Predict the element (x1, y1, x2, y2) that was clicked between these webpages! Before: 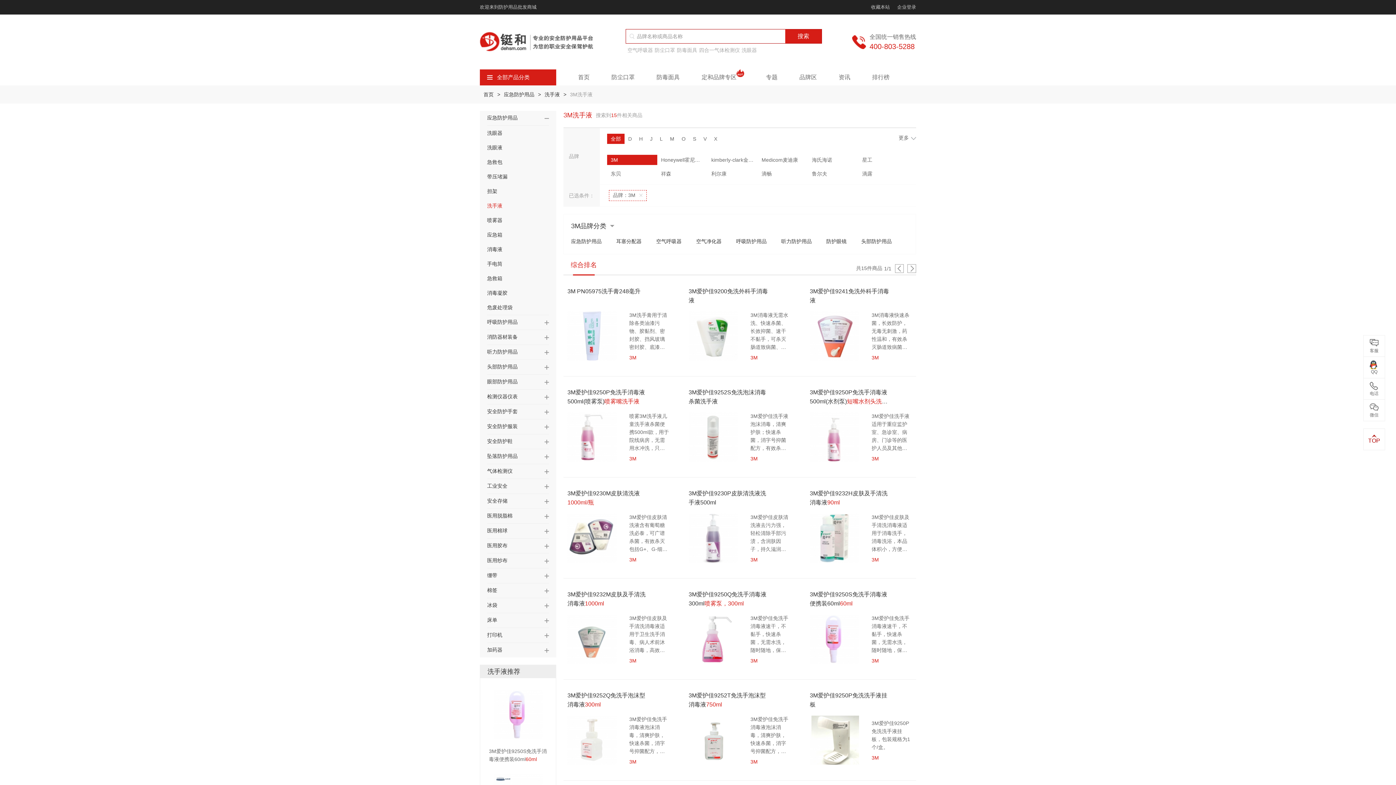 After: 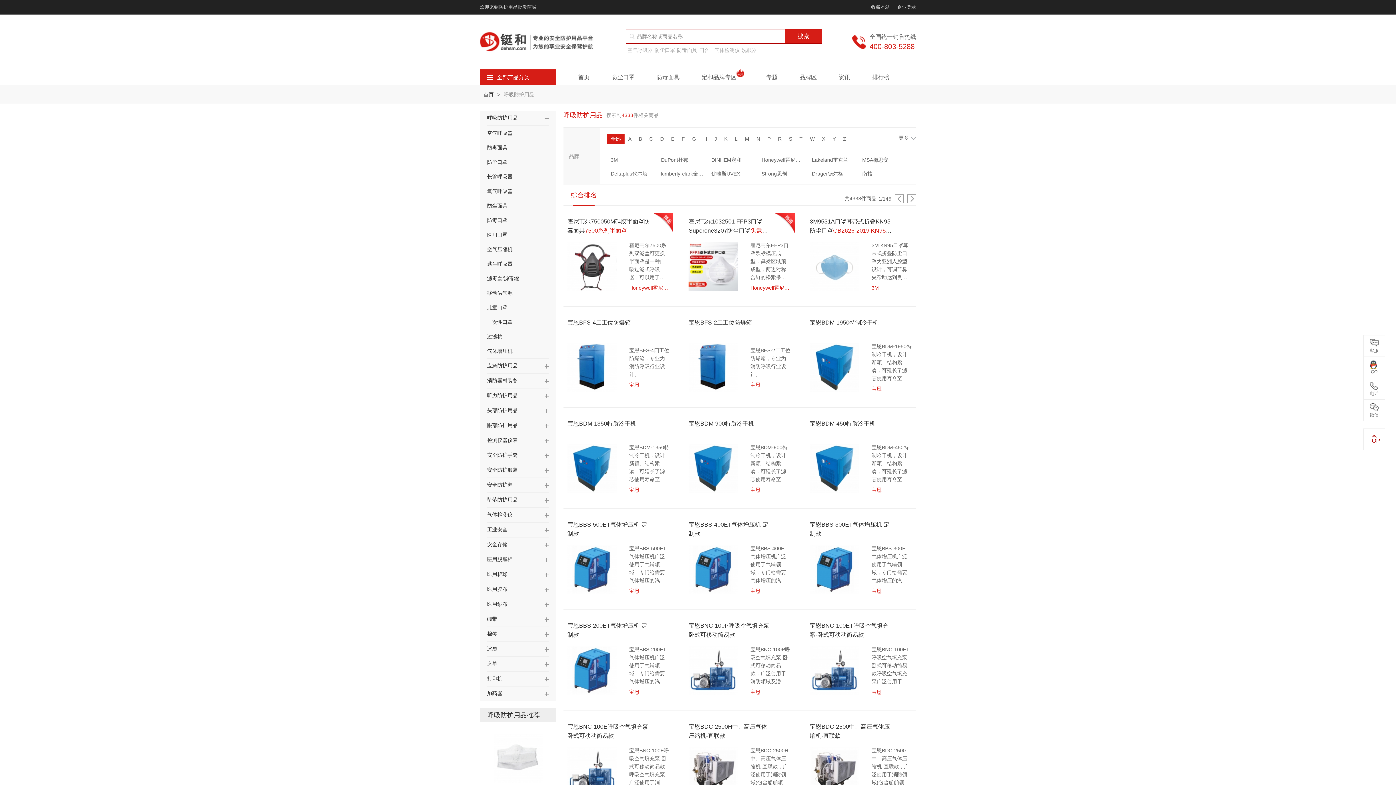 Action: label: 呼吸防护用品 bbox: (487, 319, 517, 325)